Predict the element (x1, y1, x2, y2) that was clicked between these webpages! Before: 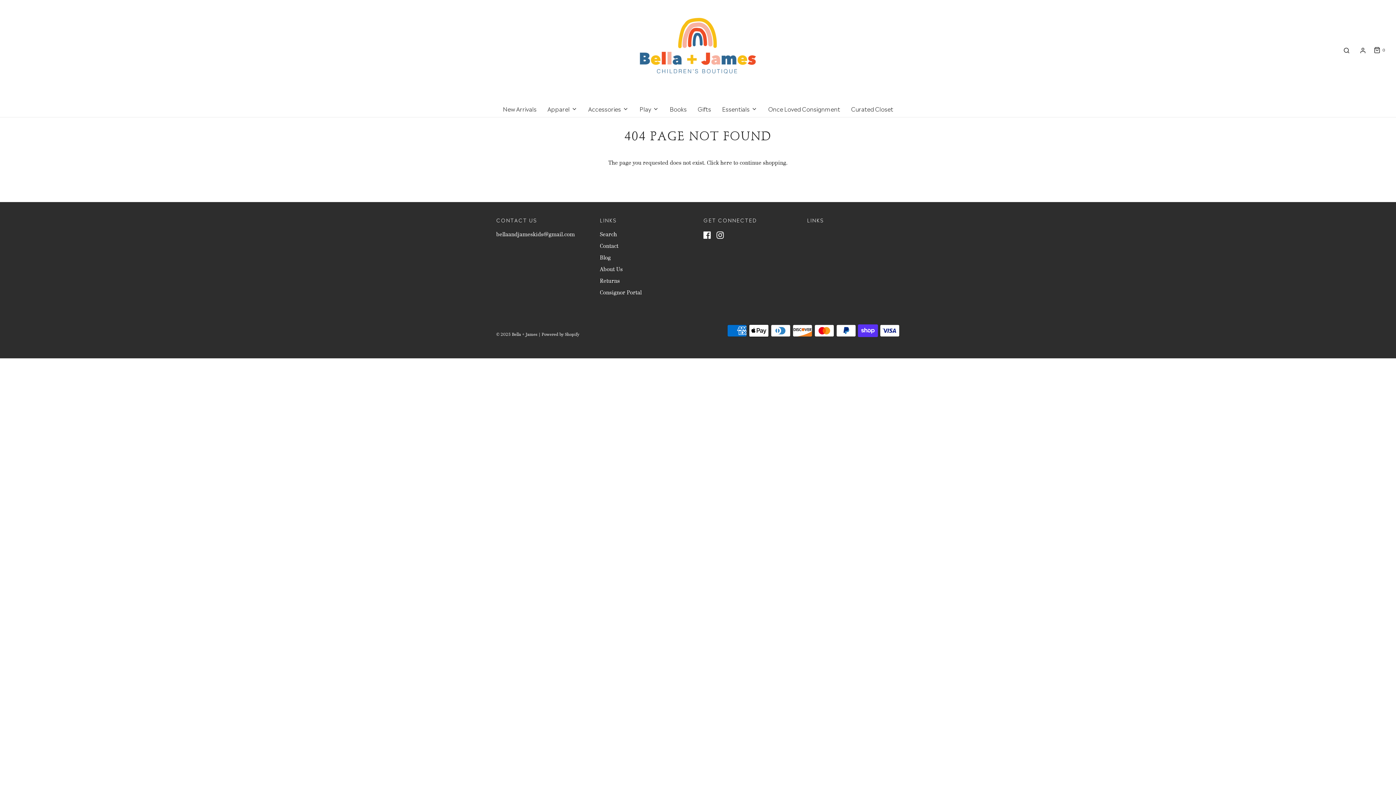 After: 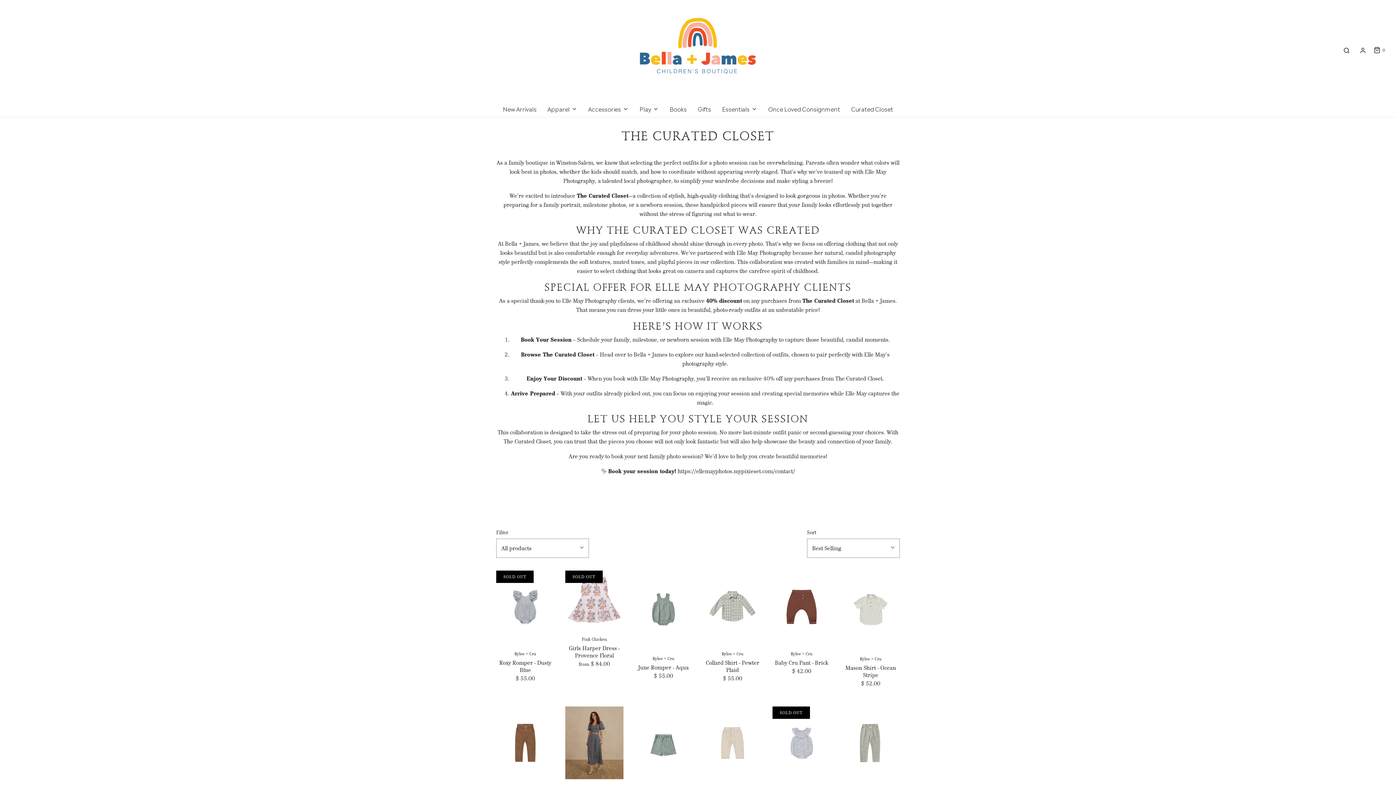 Action: bbox: (851, 100, 893, 117) label: Curated Closet